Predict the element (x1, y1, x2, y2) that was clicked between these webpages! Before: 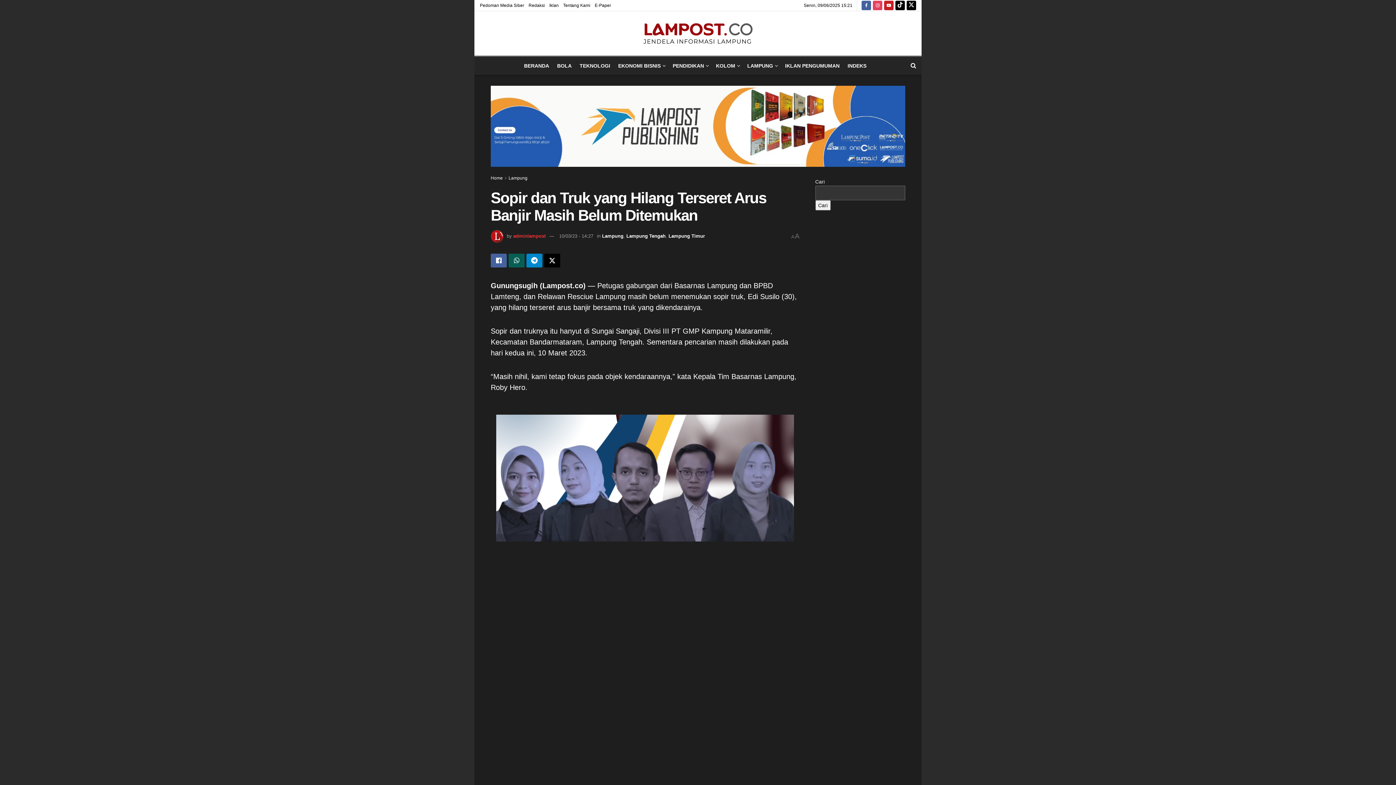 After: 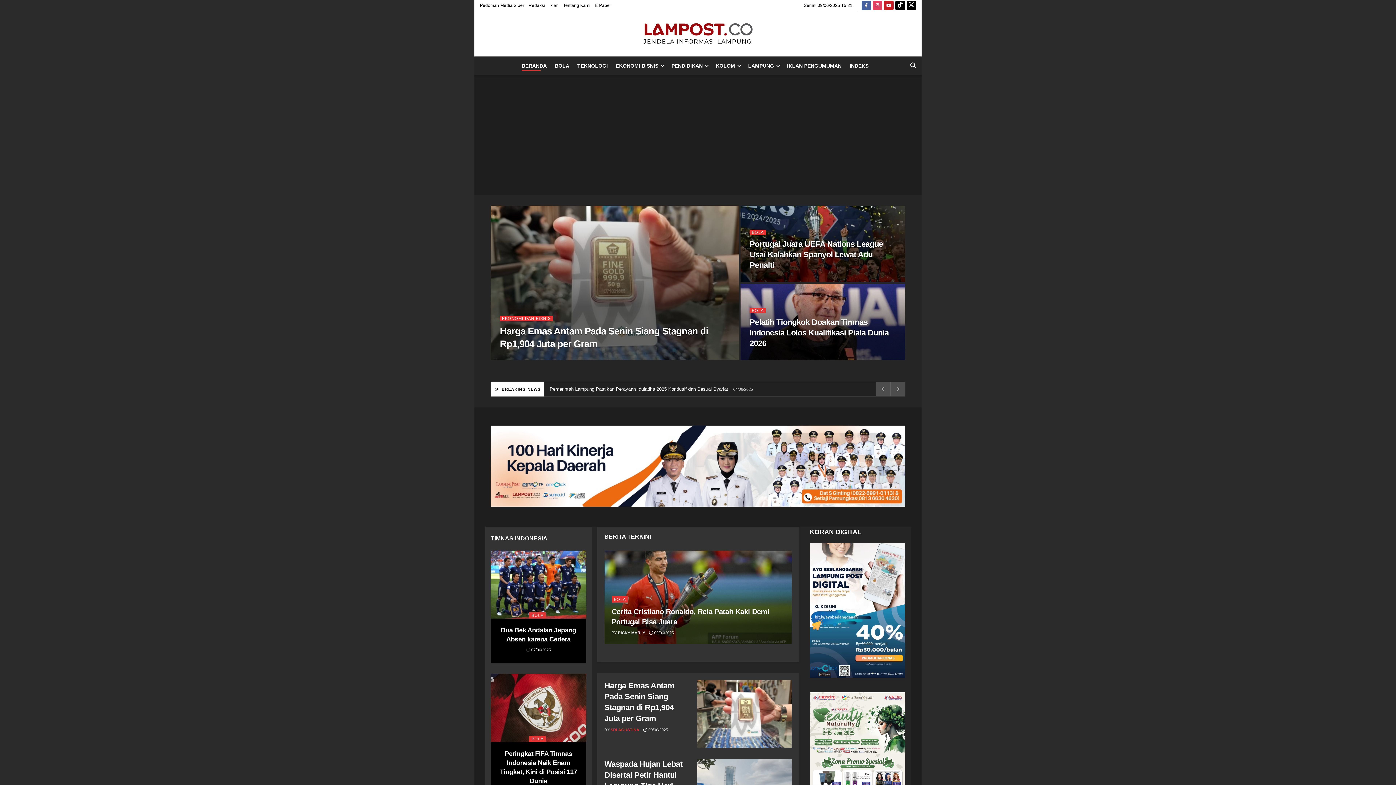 Action: label: Visit Homepage bbox: (643, 23, 752, 43)